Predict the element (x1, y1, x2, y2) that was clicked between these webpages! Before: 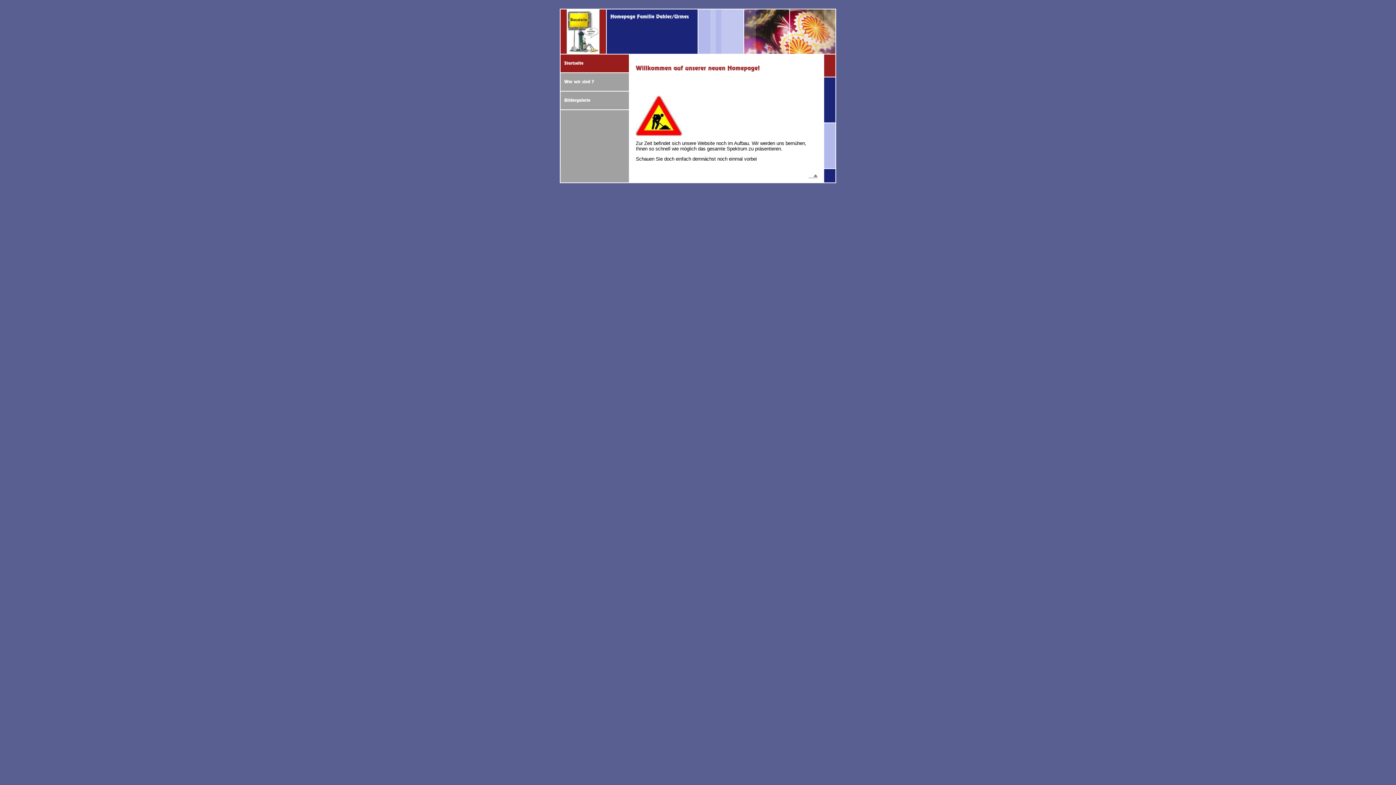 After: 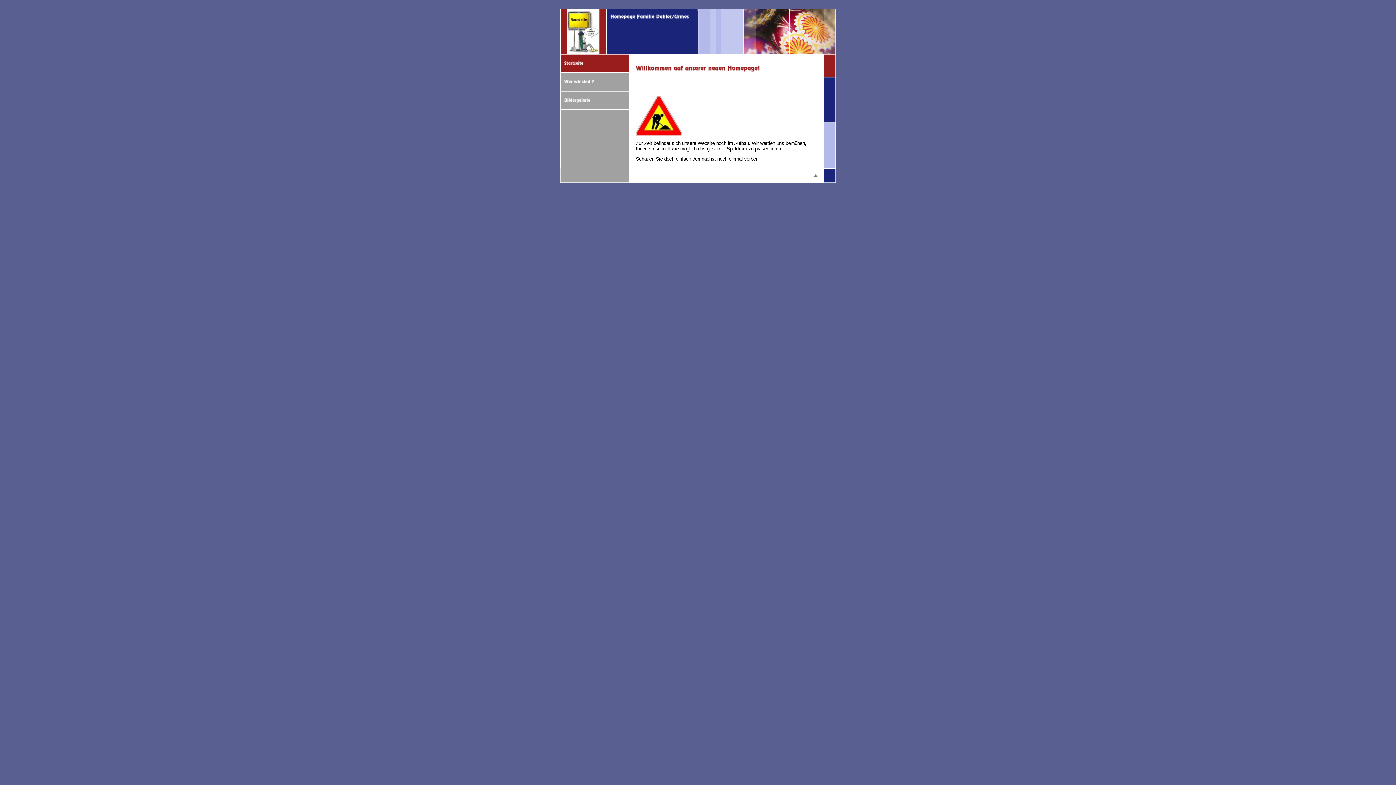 Action: bbox: (560, 68, 629, 73)